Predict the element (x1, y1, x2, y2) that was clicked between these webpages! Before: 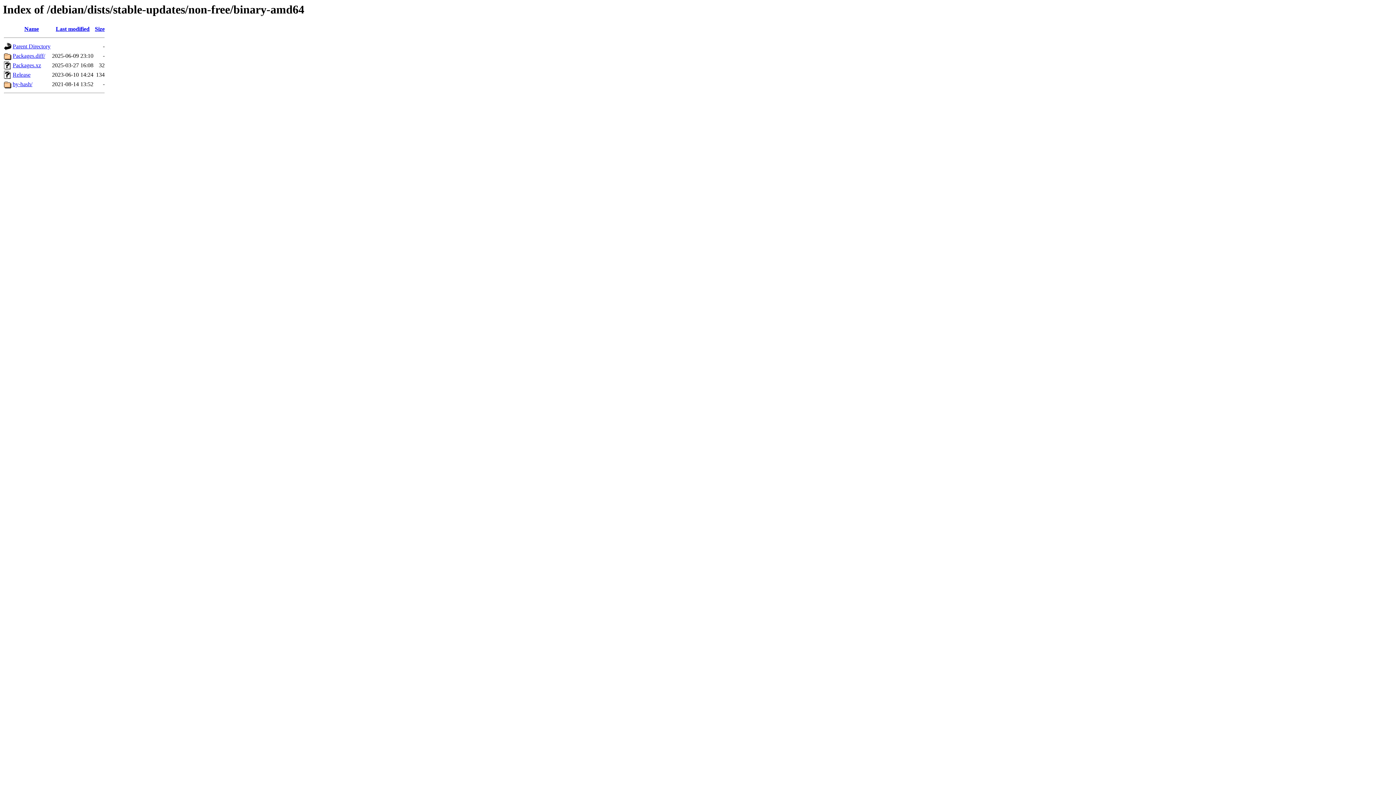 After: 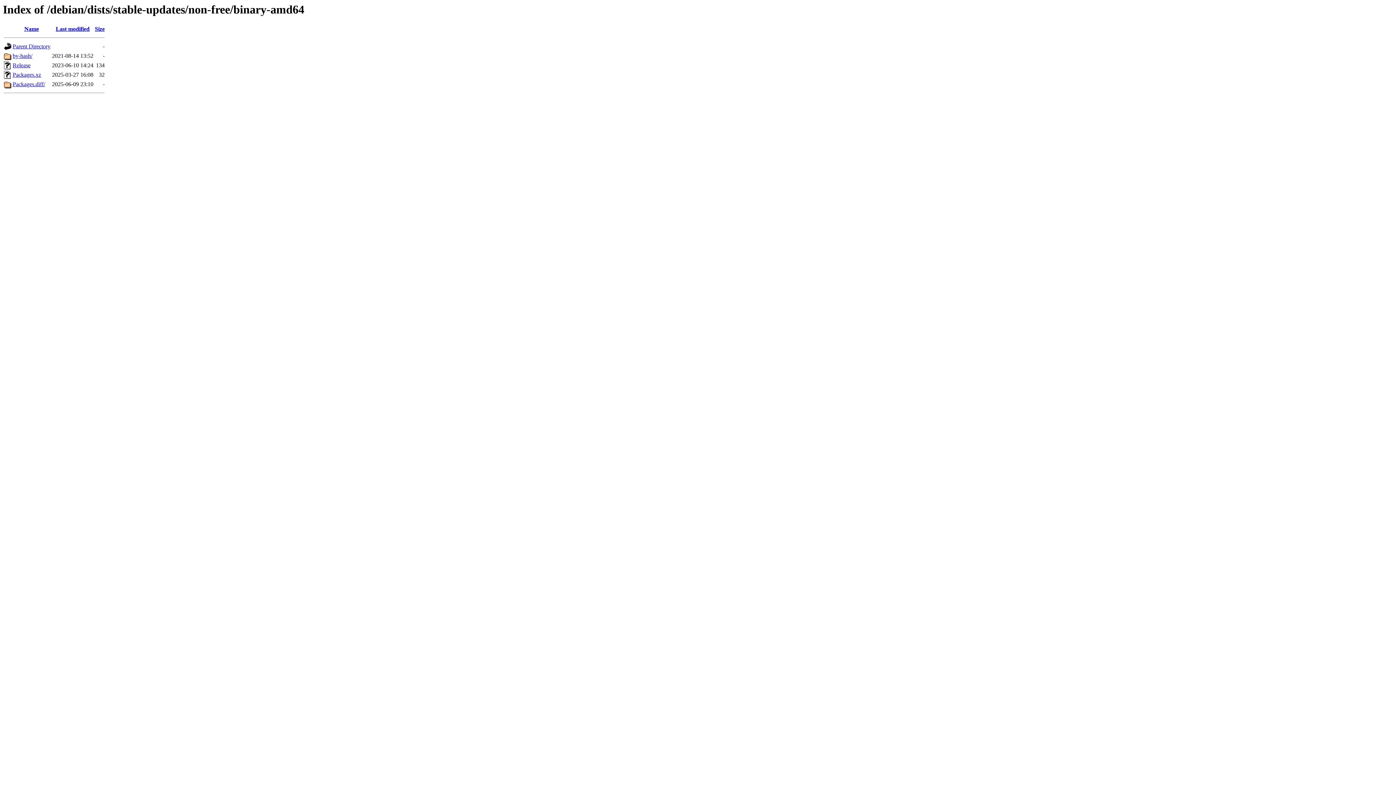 Action: bbox: (24, 25, 38, 32) label: Name